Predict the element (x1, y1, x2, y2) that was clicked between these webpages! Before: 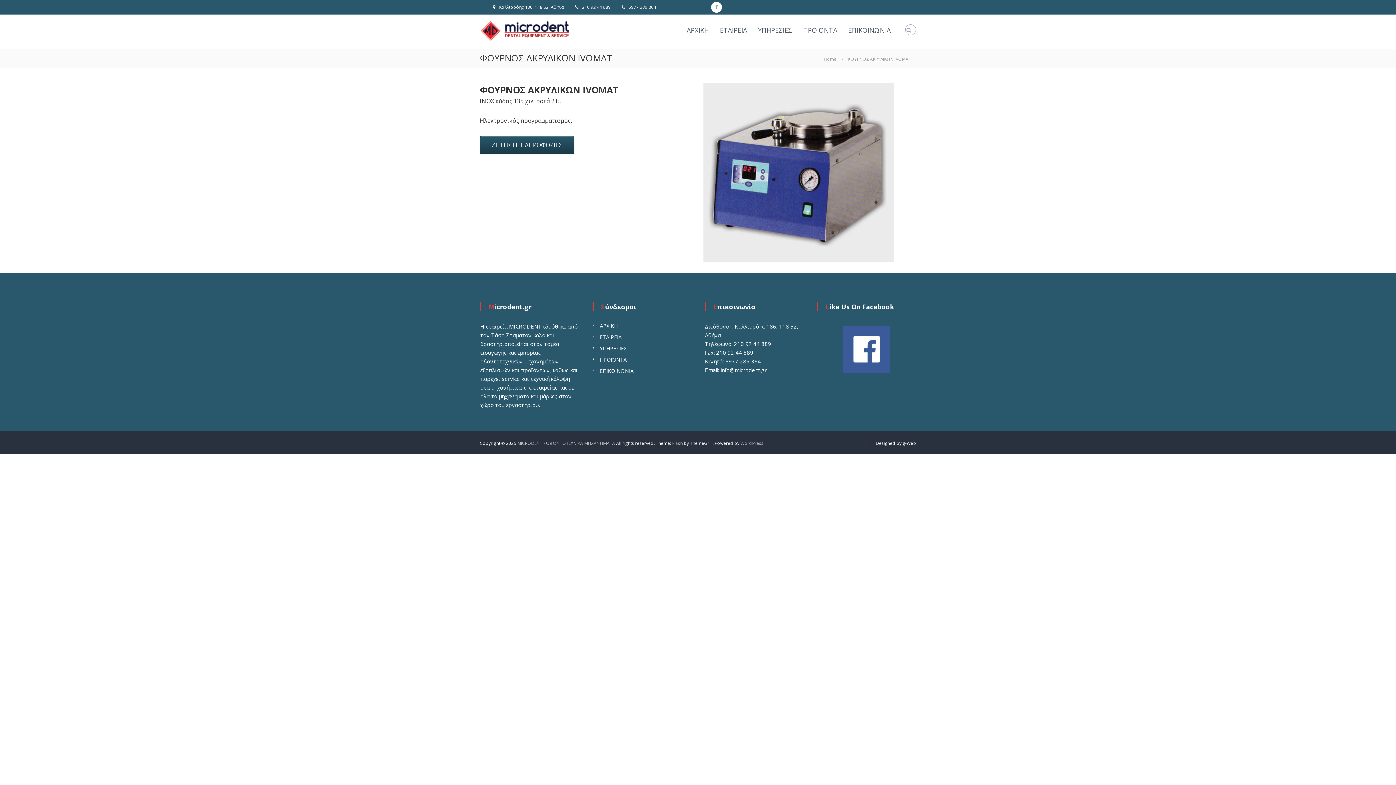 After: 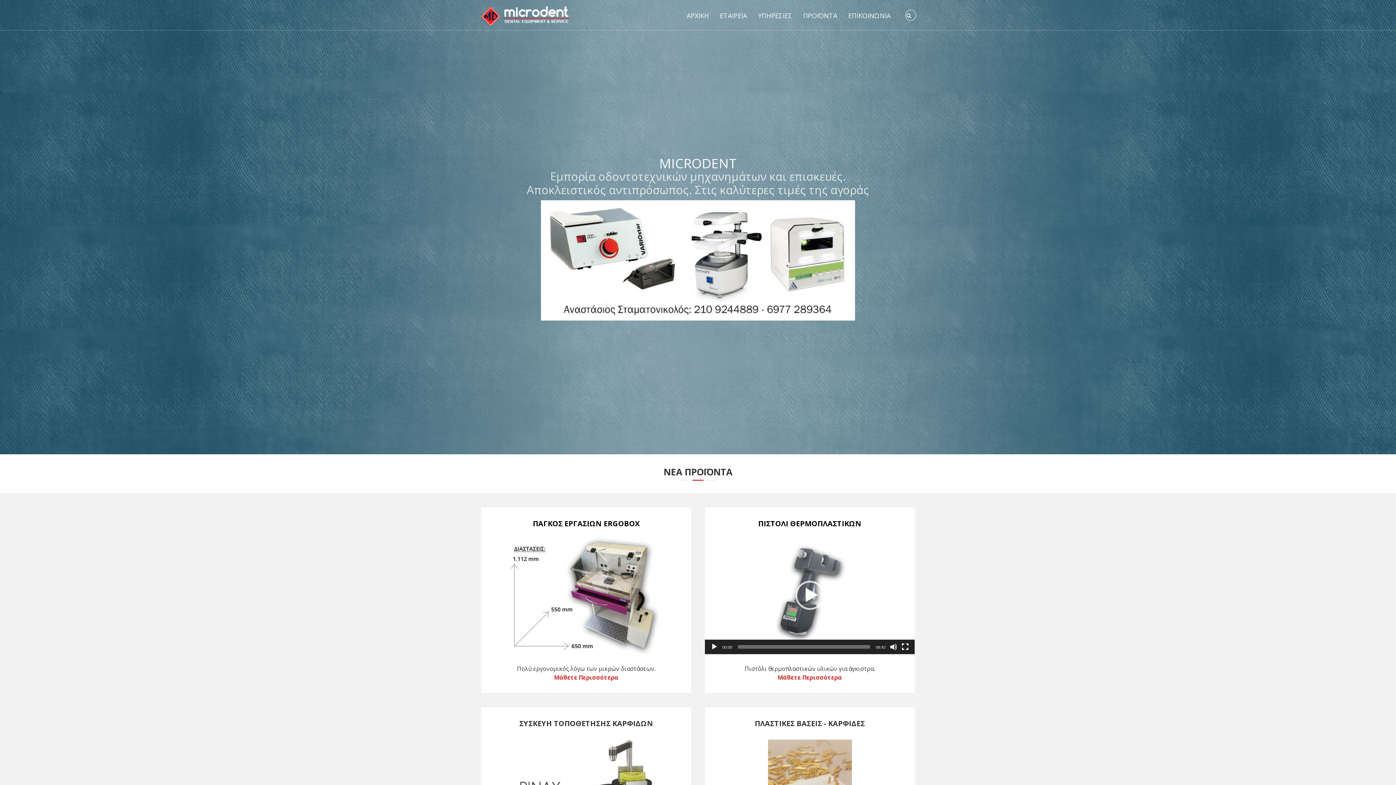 Action: bbox: (517, 440, 615, 446) label: MICRODENT - ΟΔΟΝΤΟΤΕΧΝΙΚΑ ΜΗΧΑΝΗΜΑΤΑ